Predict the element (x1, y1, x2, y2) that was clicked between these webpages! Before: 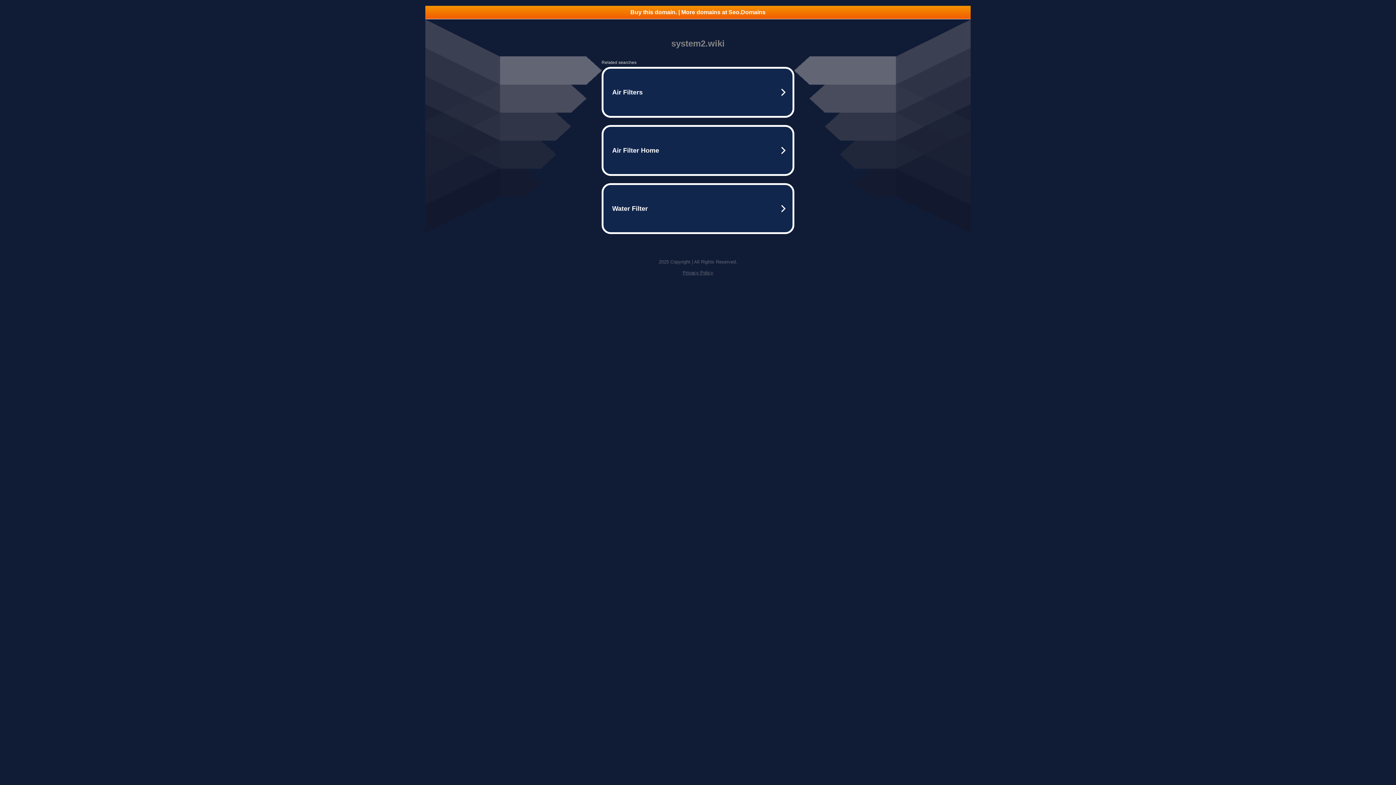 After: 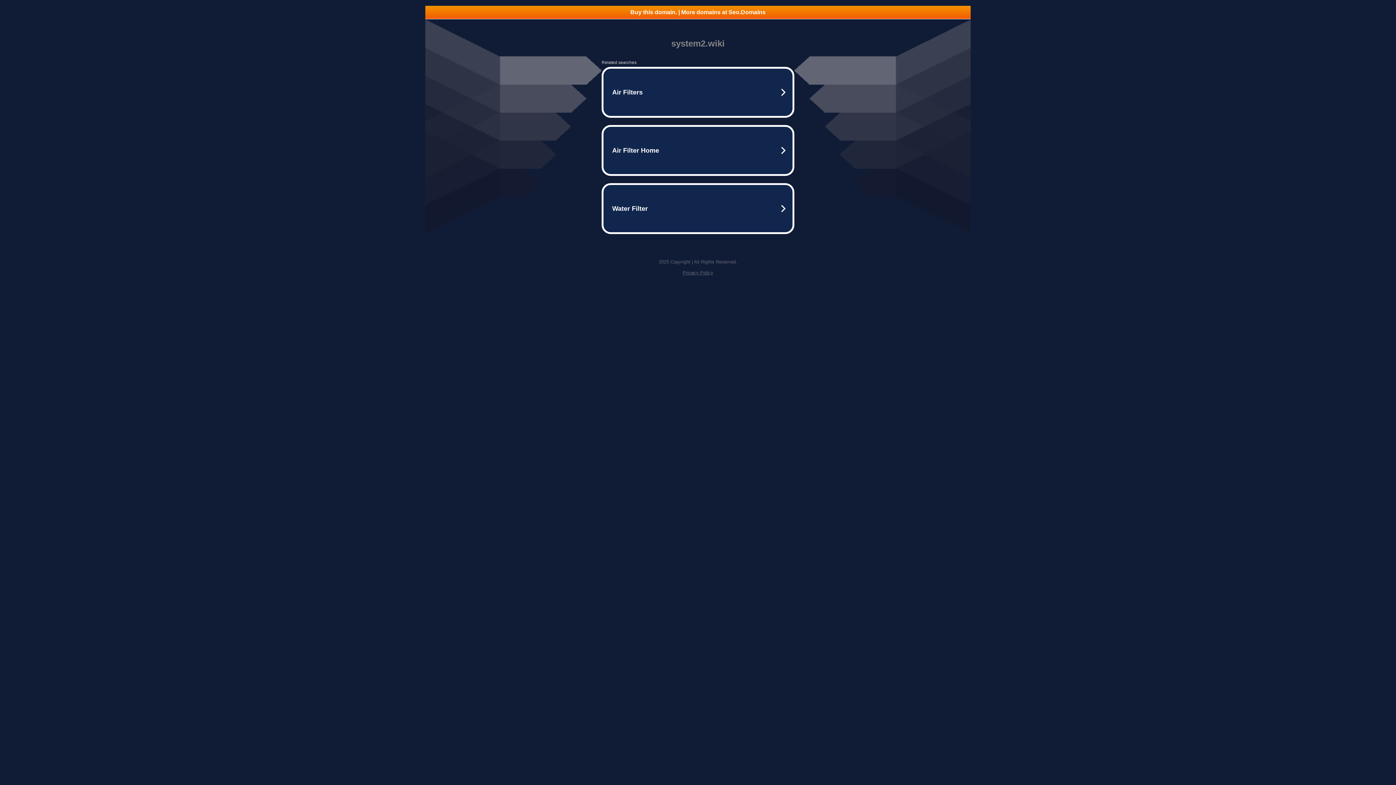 Action: bbox: (682, 270, 713, 275) label: Privacy Policy